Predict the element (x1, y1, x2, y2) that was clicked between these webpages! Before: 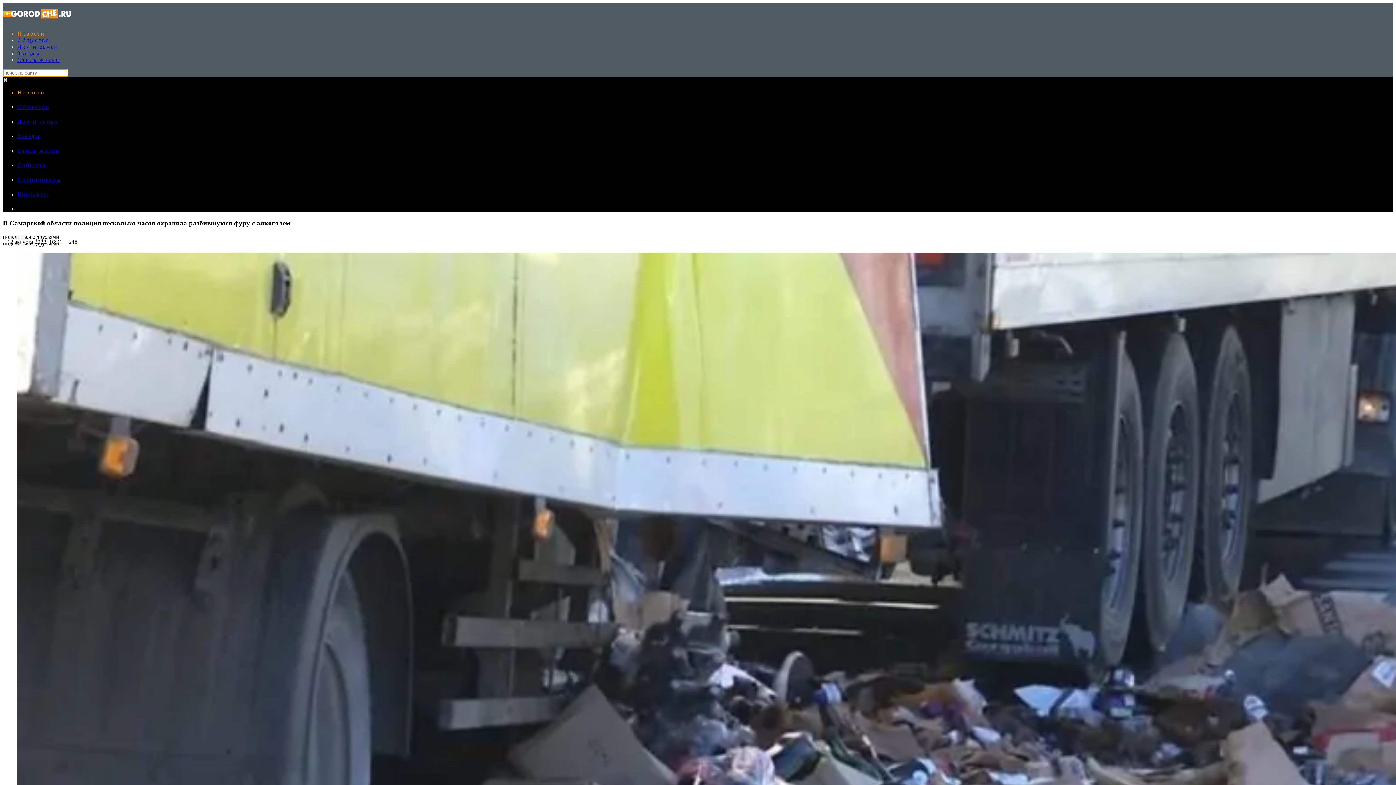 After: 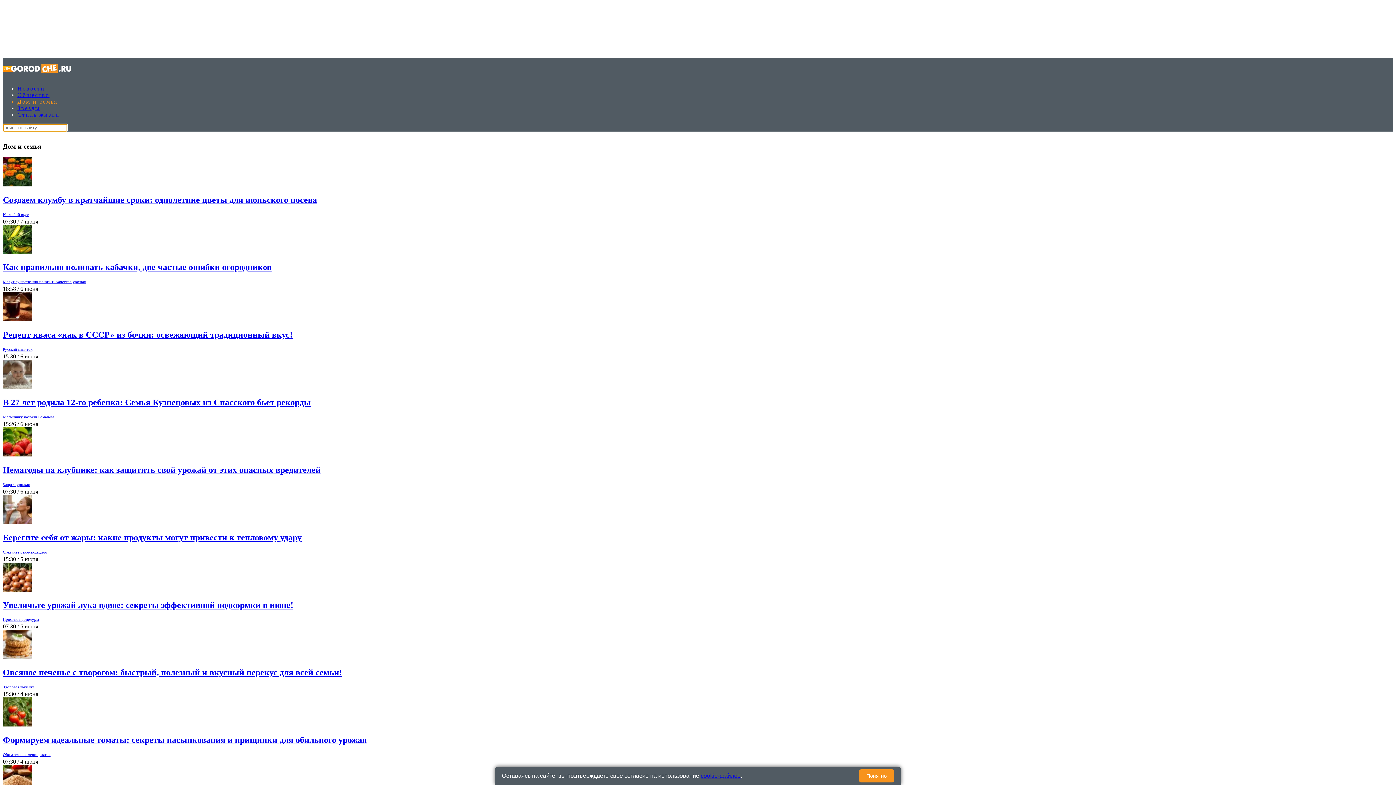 Action: bbox: (17, 43, 57, 49) label: Дом и семья